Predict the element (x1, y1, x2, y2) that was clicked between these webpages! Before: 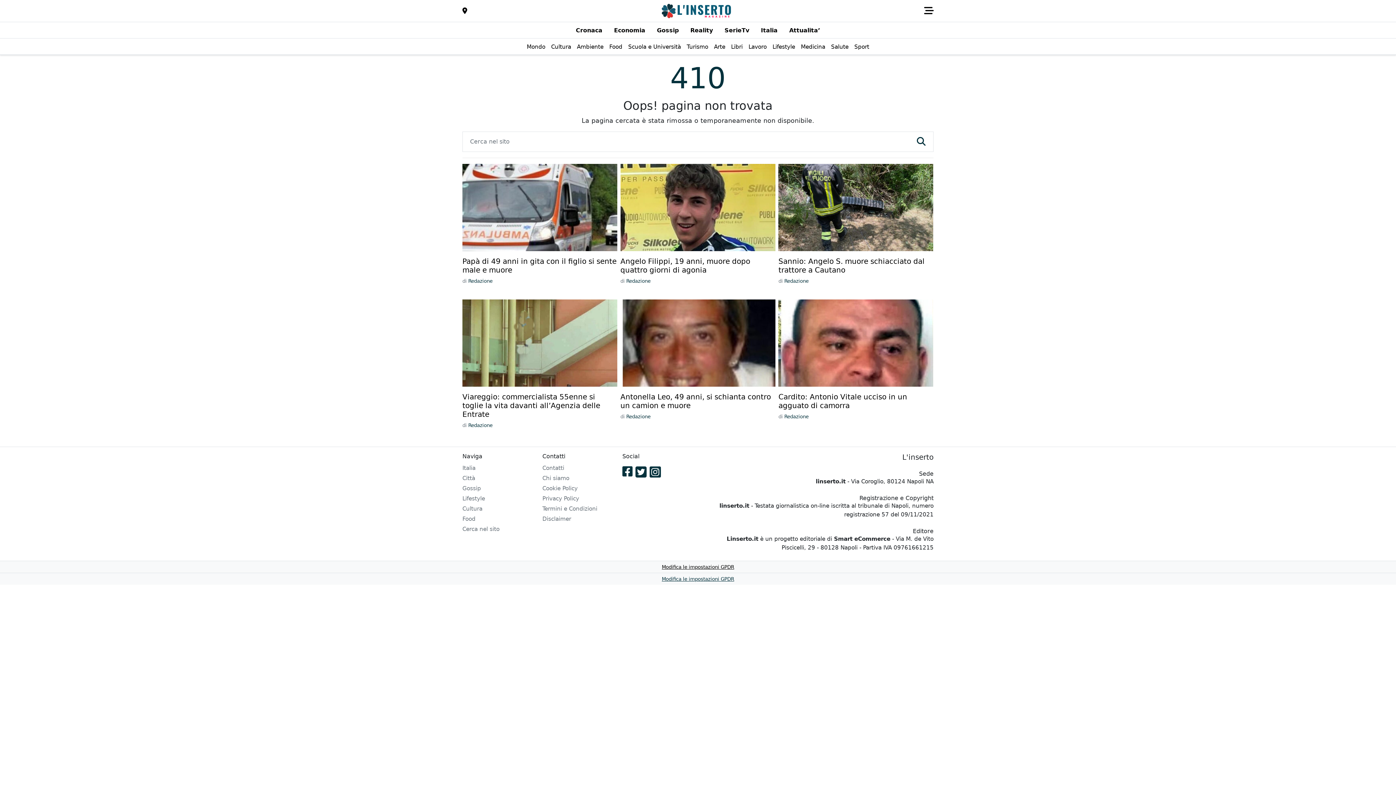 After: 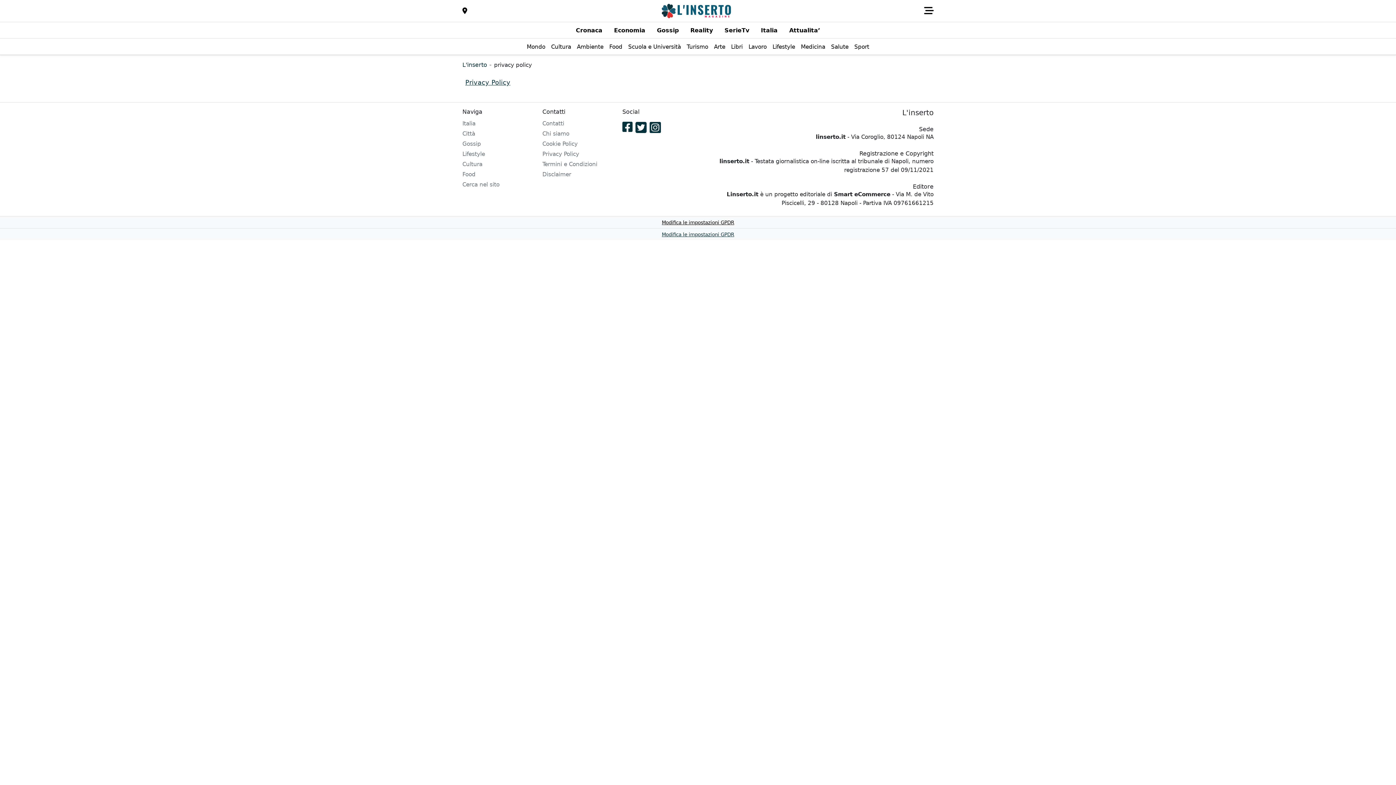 Action: bbox: (542, 493, 613, 503) label: Privacy Policy